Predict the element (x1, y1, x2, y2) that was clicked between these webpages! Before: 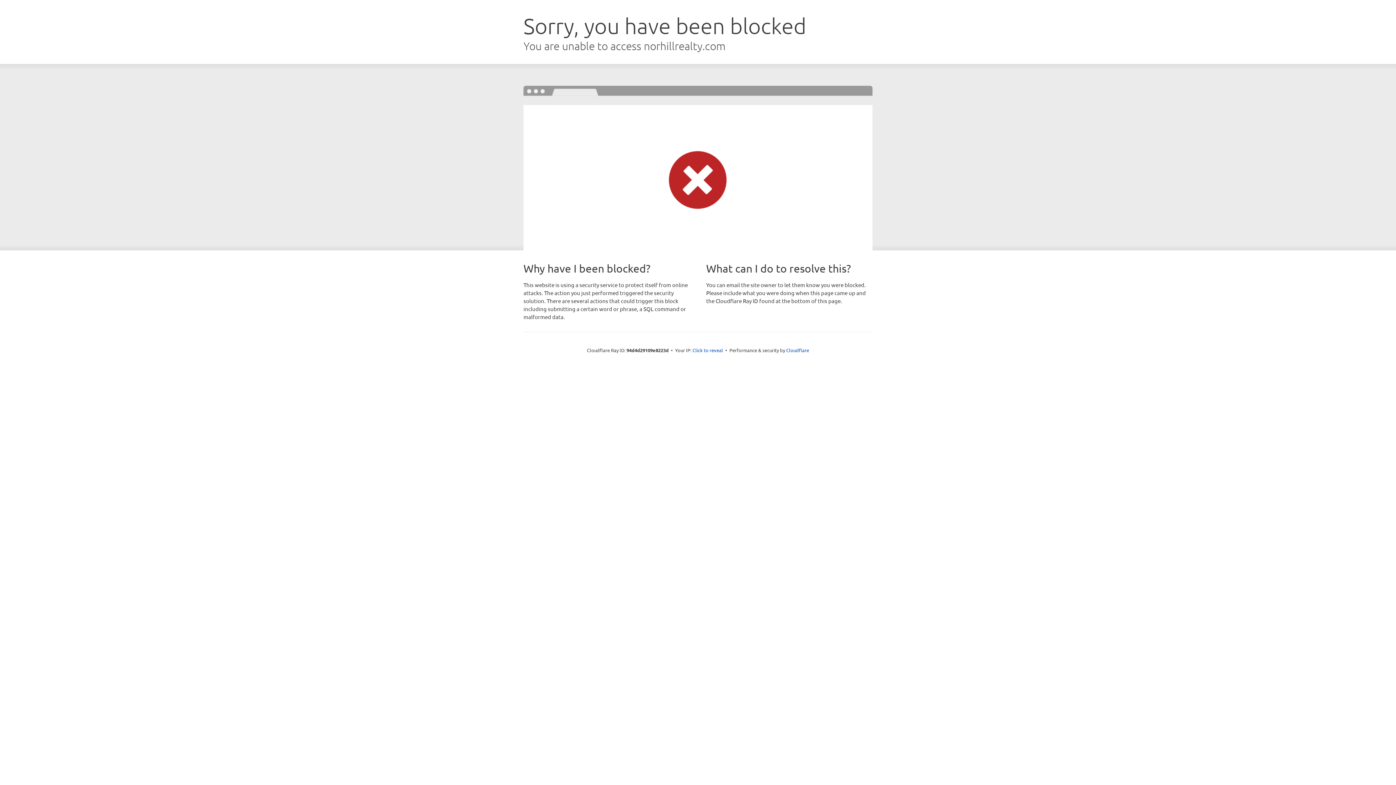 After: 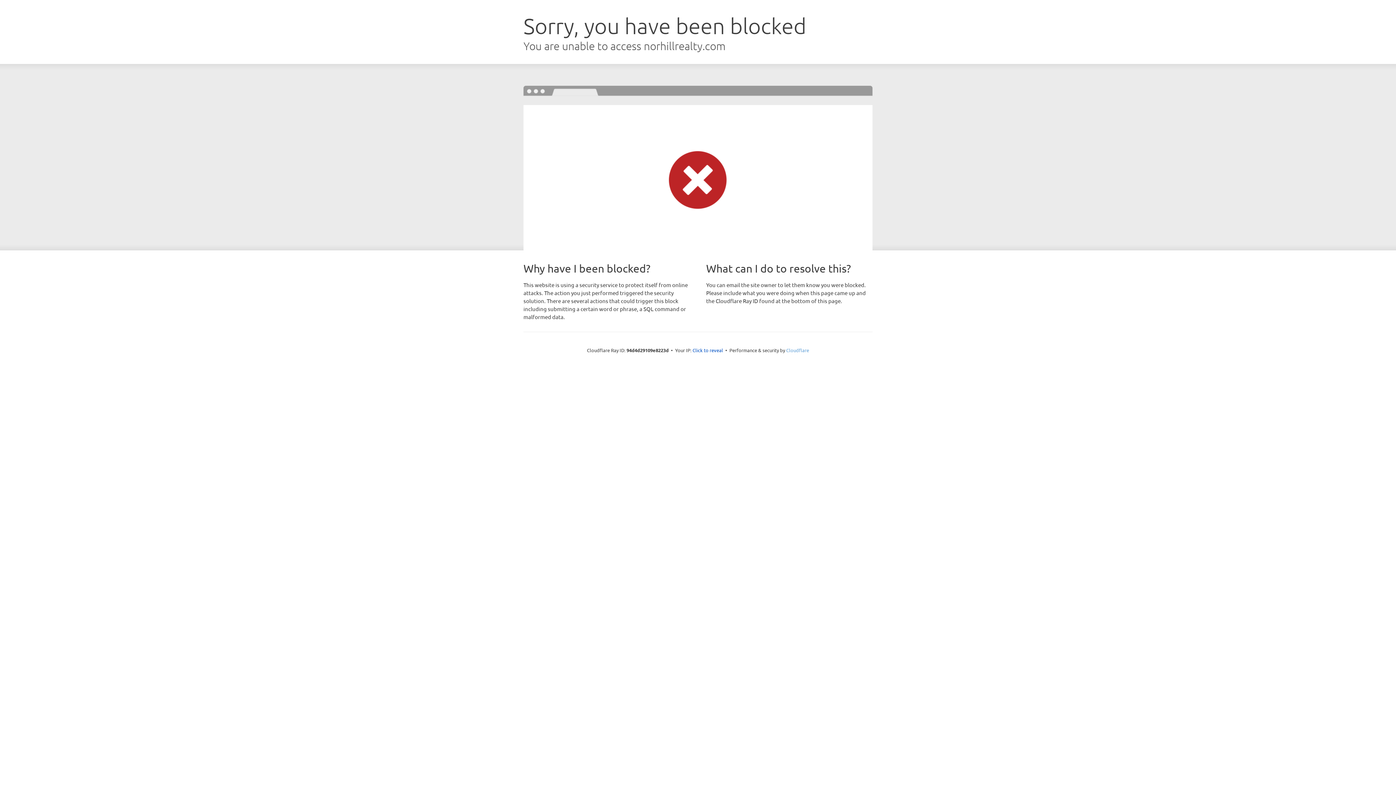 Action: bbox: (786, 347, 809, 353) label: Cloudflare